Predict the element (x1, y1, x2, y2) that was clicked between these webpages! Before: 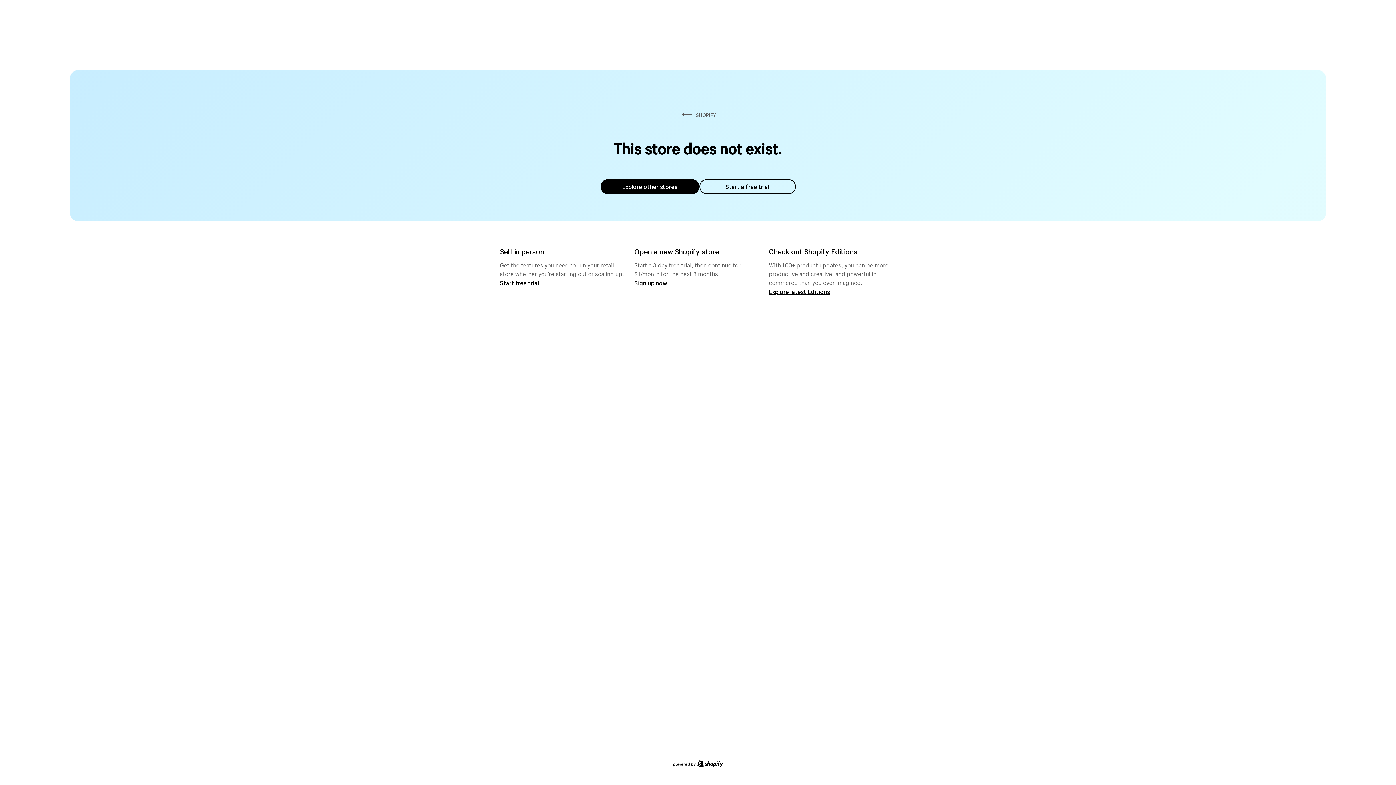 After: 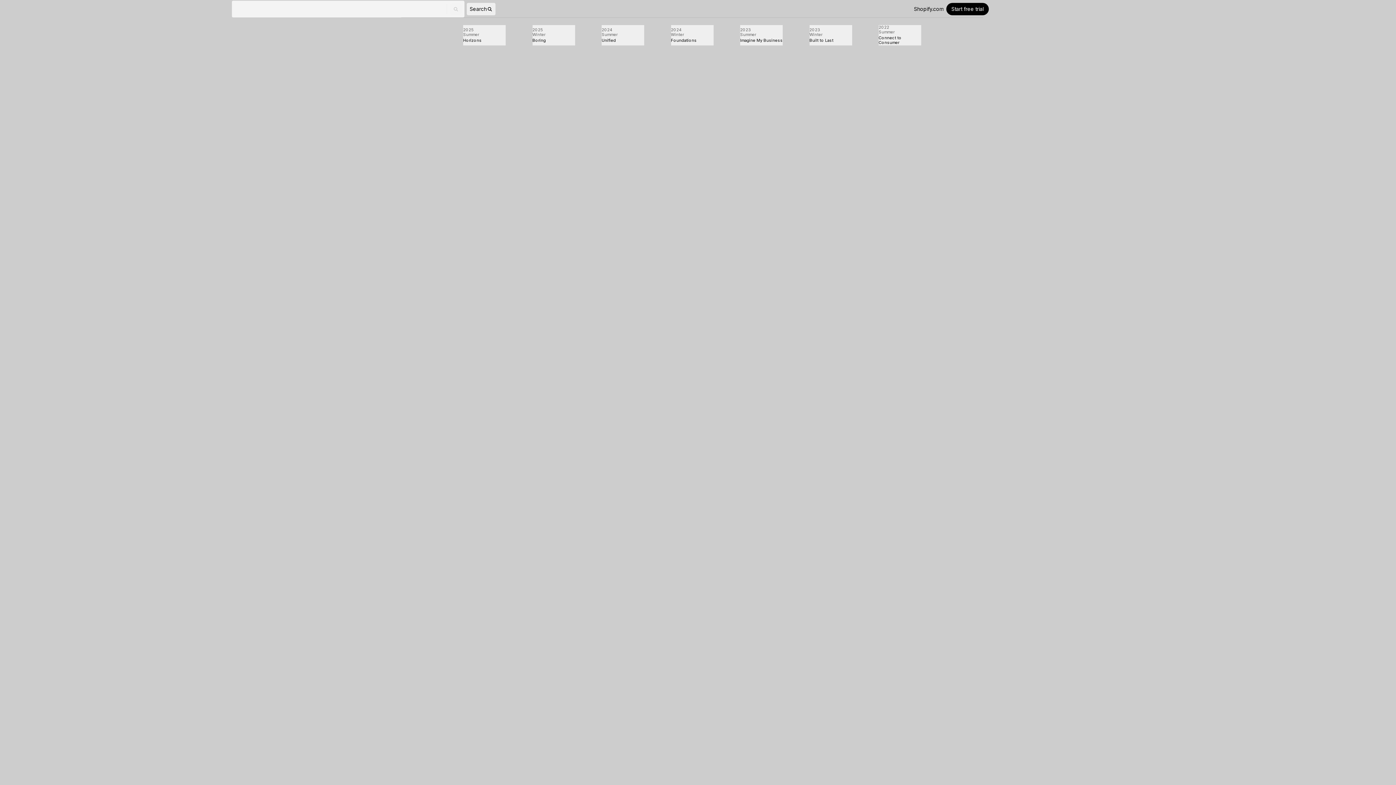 Action: label: Explore latest Editions bbox: (769, 287, 830, 295)